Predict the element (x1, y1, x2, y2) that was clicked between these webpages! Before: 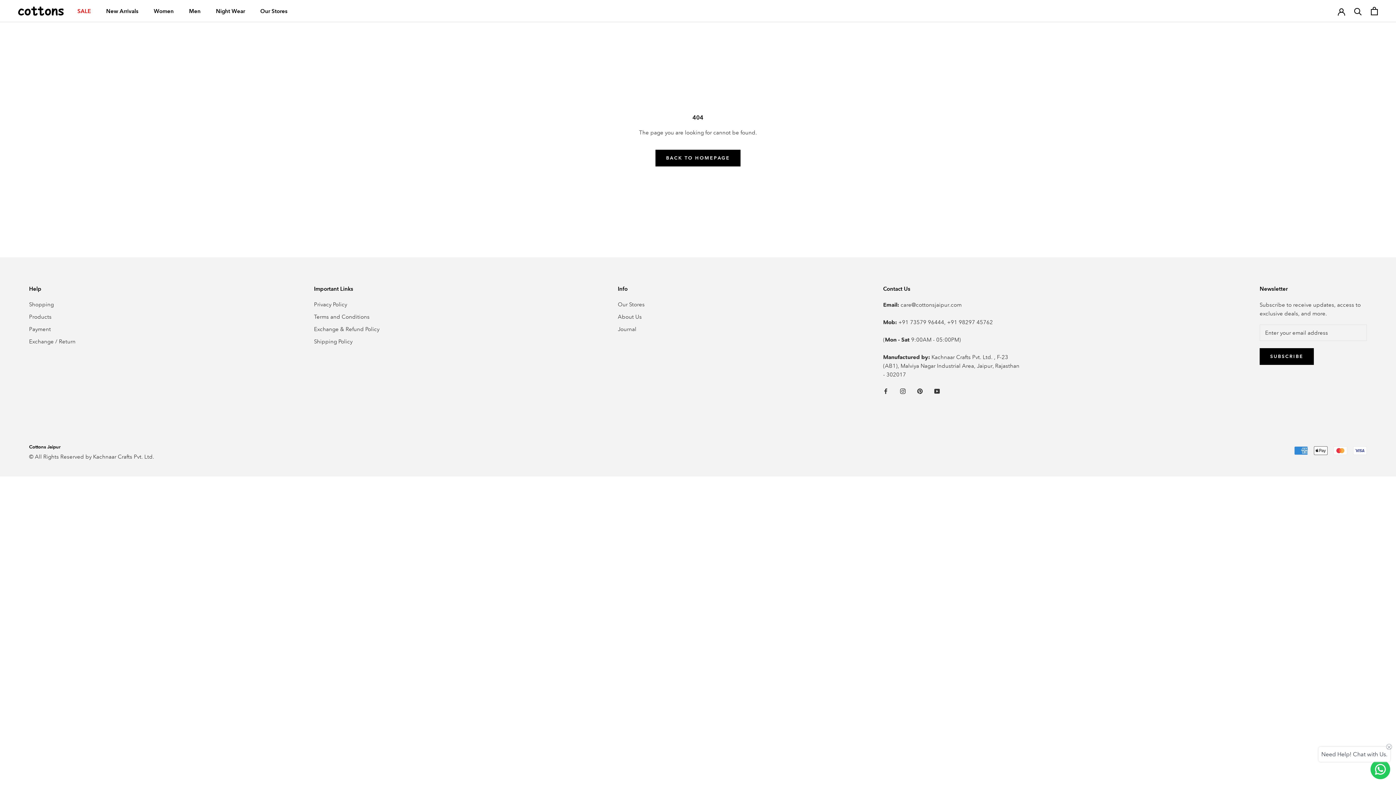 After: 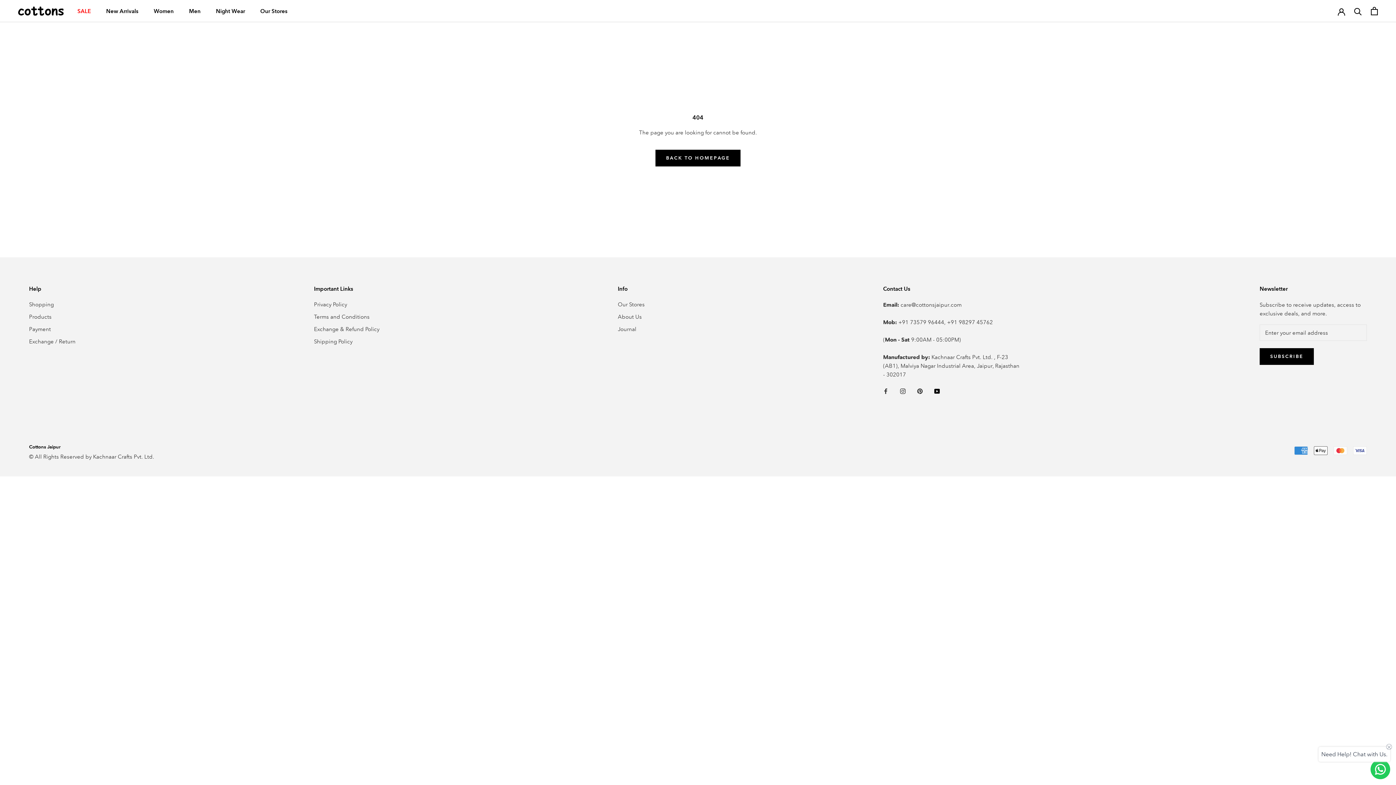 Action: label: YouTube bbox: (934, 386, 940, 395)